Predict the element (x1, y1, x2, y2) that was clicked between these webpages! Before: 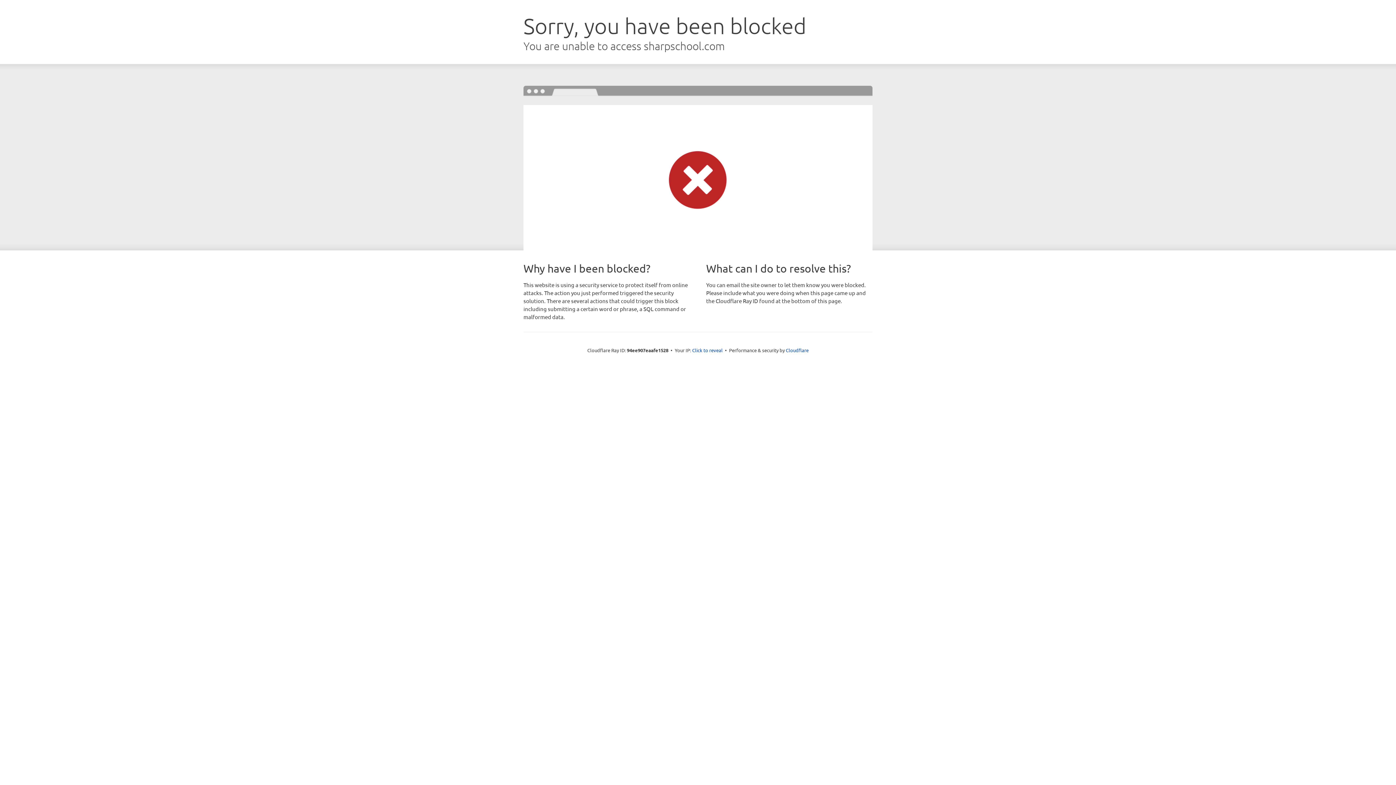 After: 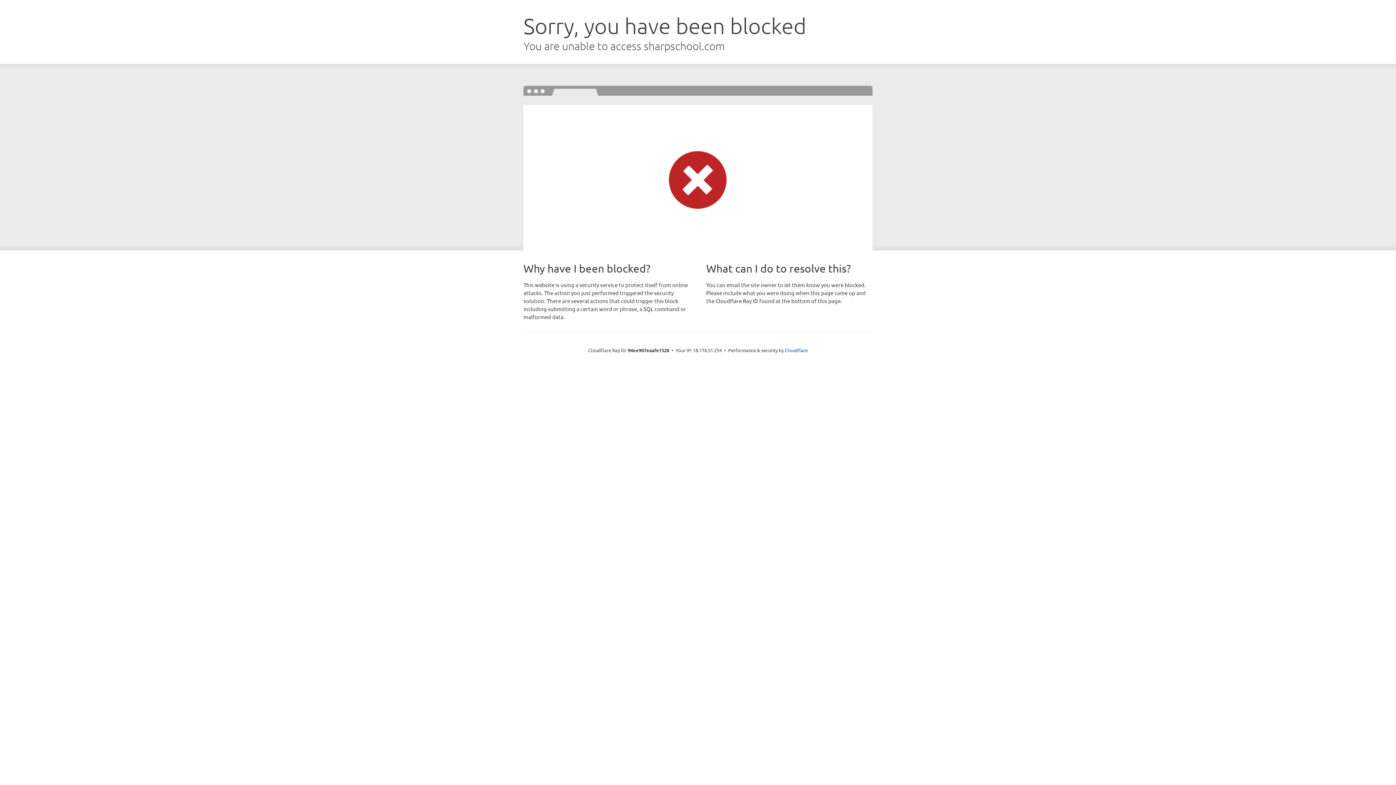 Action: bbox: (692, 346, 722, 353) label: Click to reveal